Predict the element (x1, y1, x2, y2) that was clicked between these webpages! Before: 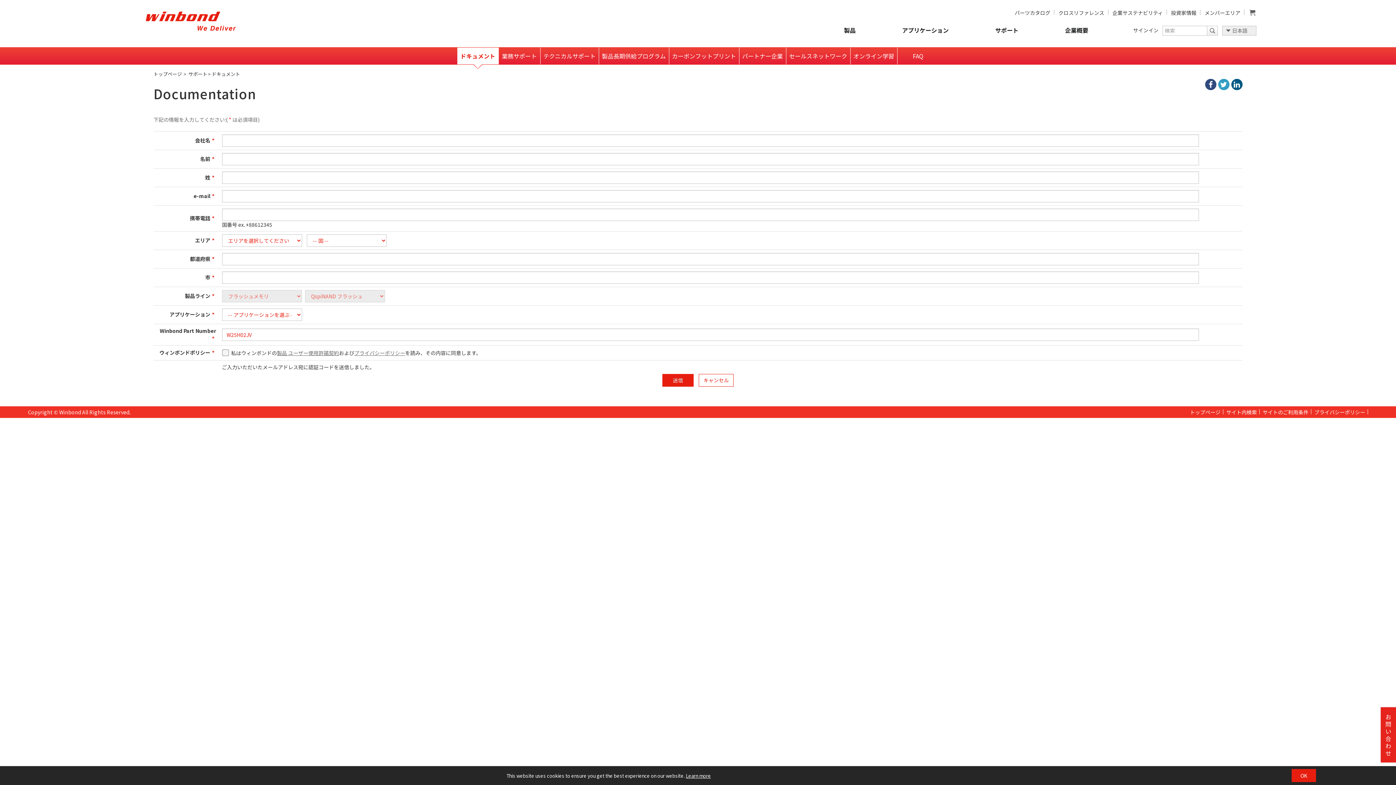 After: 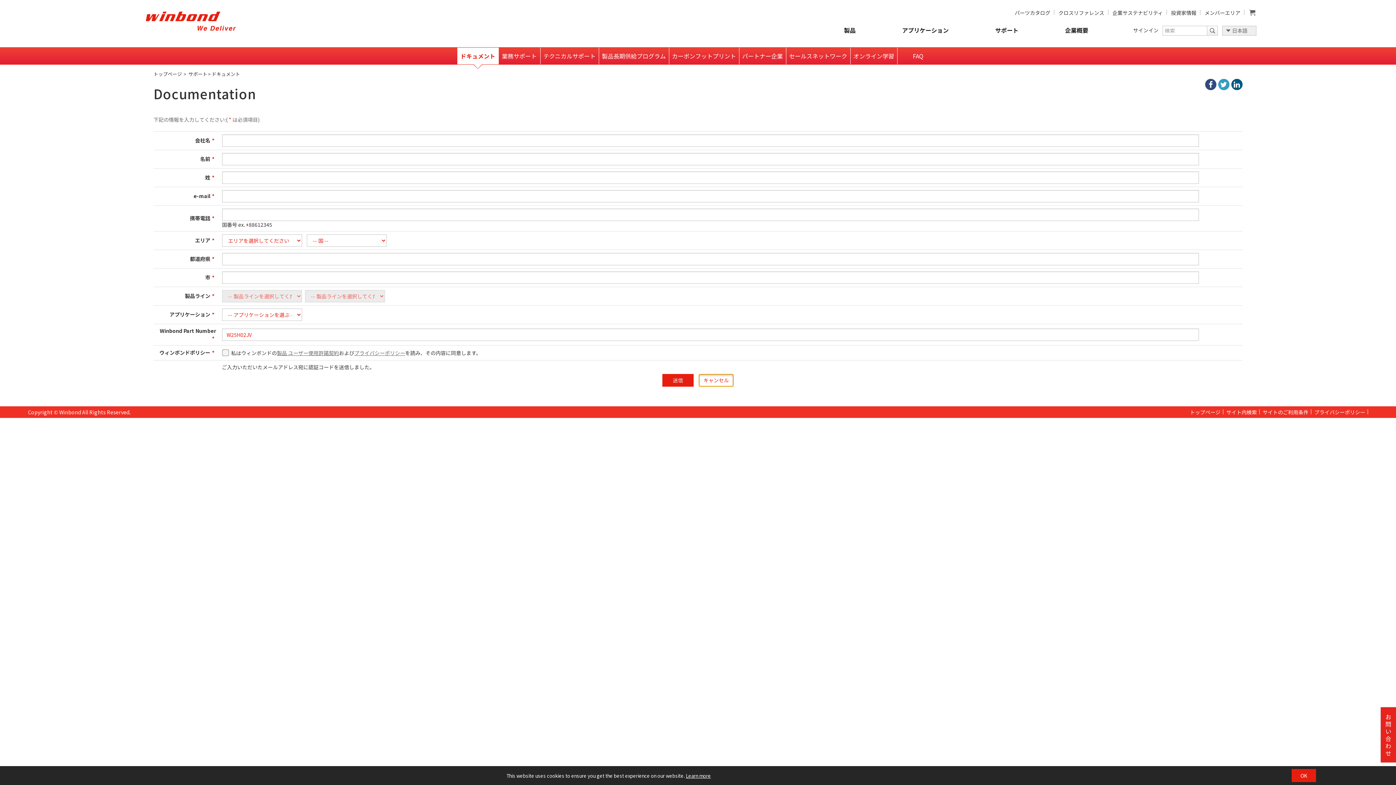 Action: label: キャンセル bbox: (698, 374, 733, 386)